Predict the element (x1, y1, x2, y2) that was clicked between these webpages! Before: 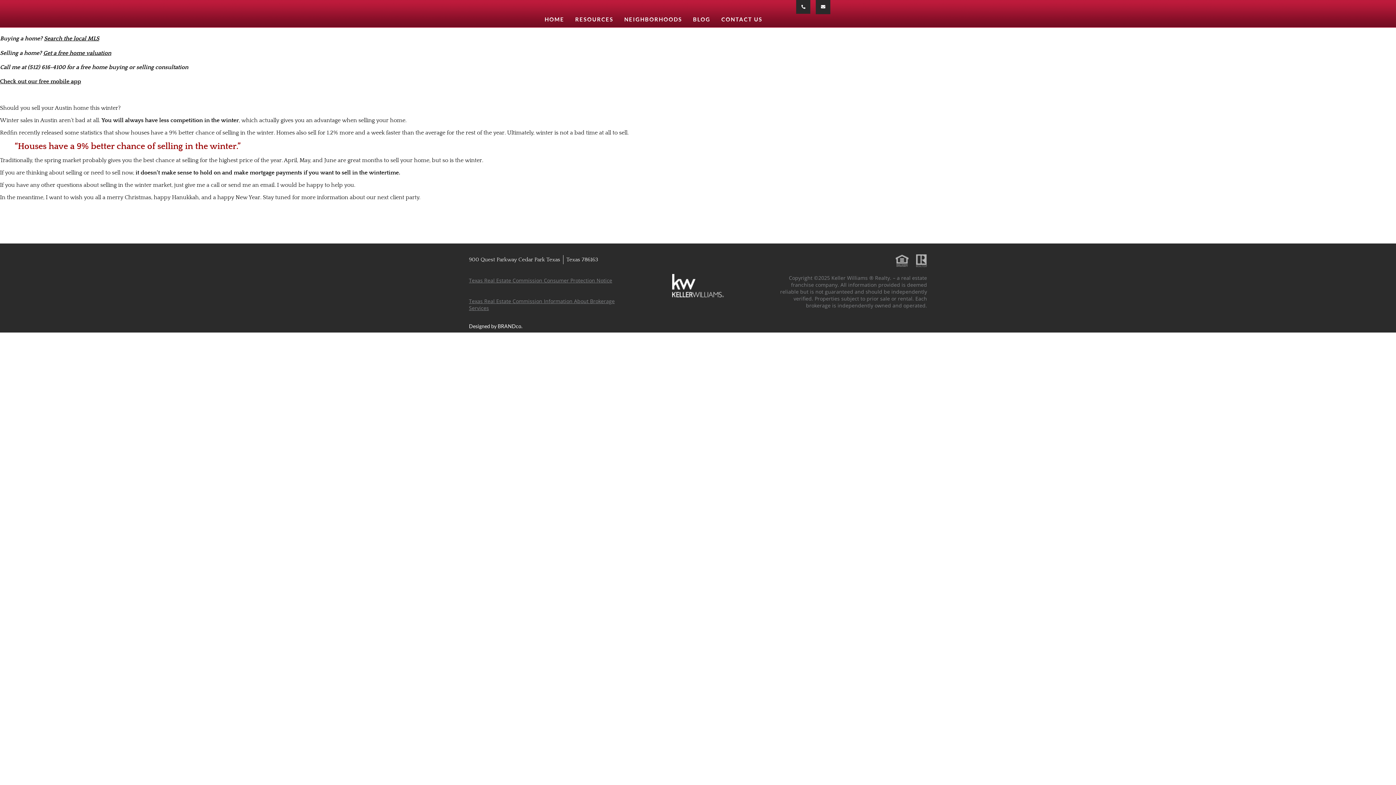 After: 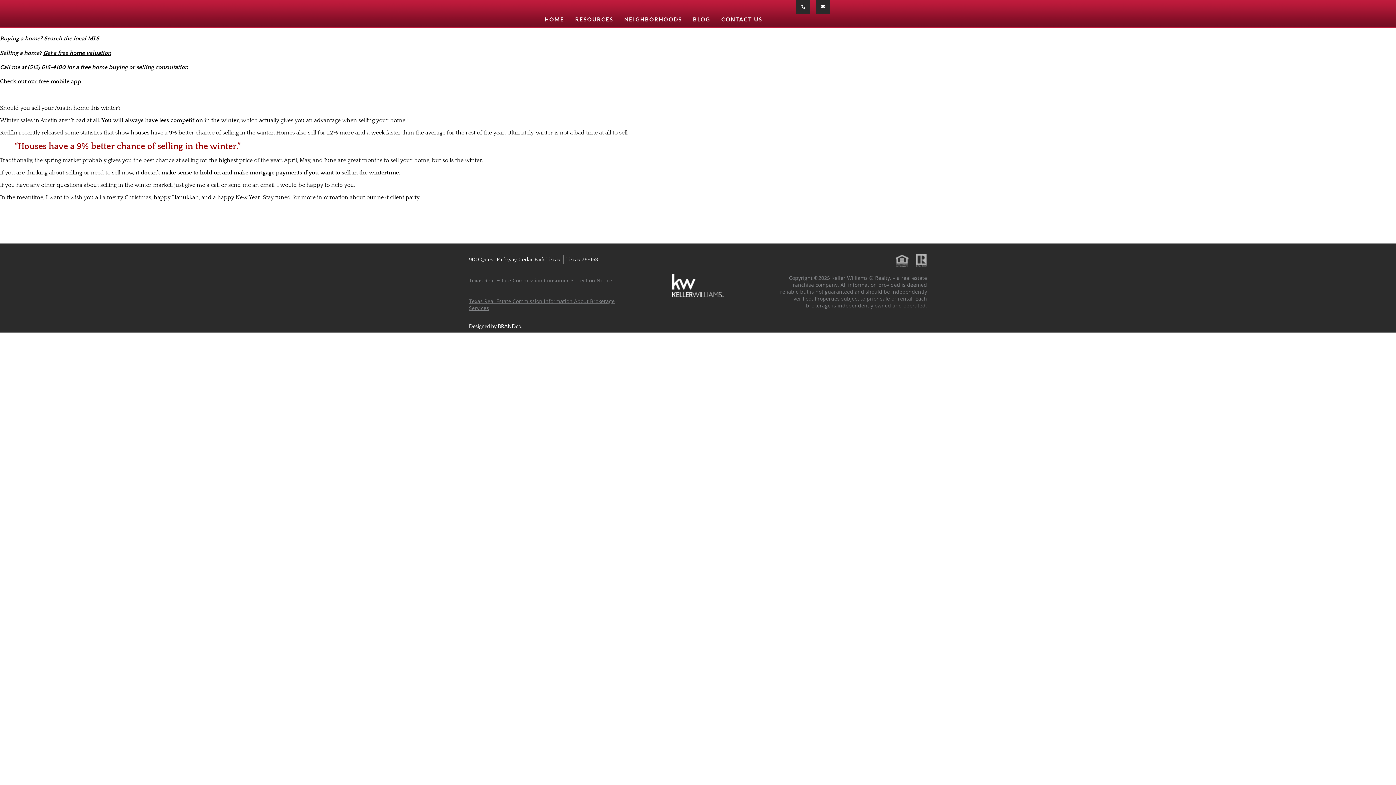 Action: label: Check out our free mobile app bbox: (0, 78, 81, 84)